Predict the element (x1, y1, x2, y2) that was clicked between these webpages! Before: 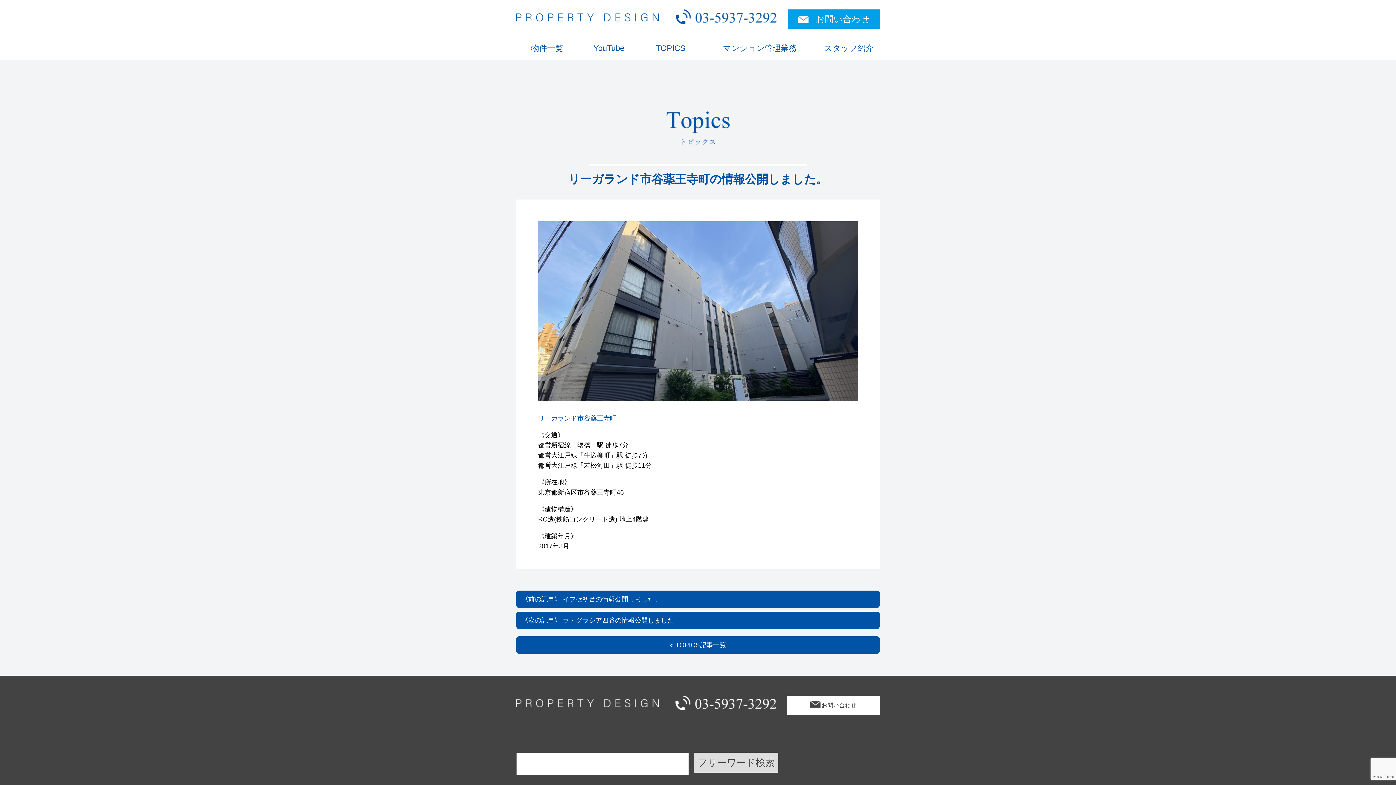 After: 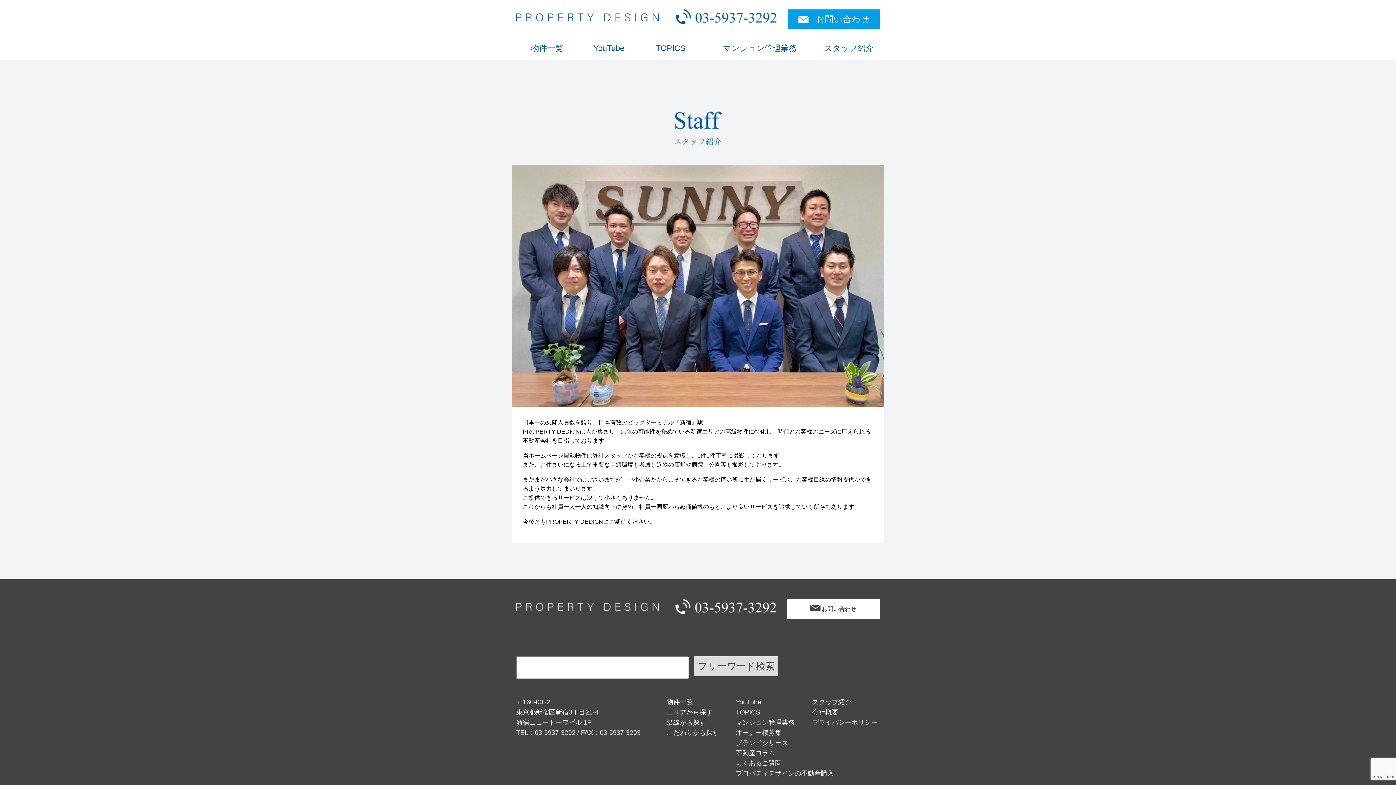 Action: label: スタッフ紹介 bbox: (818, 36, 880, 60)